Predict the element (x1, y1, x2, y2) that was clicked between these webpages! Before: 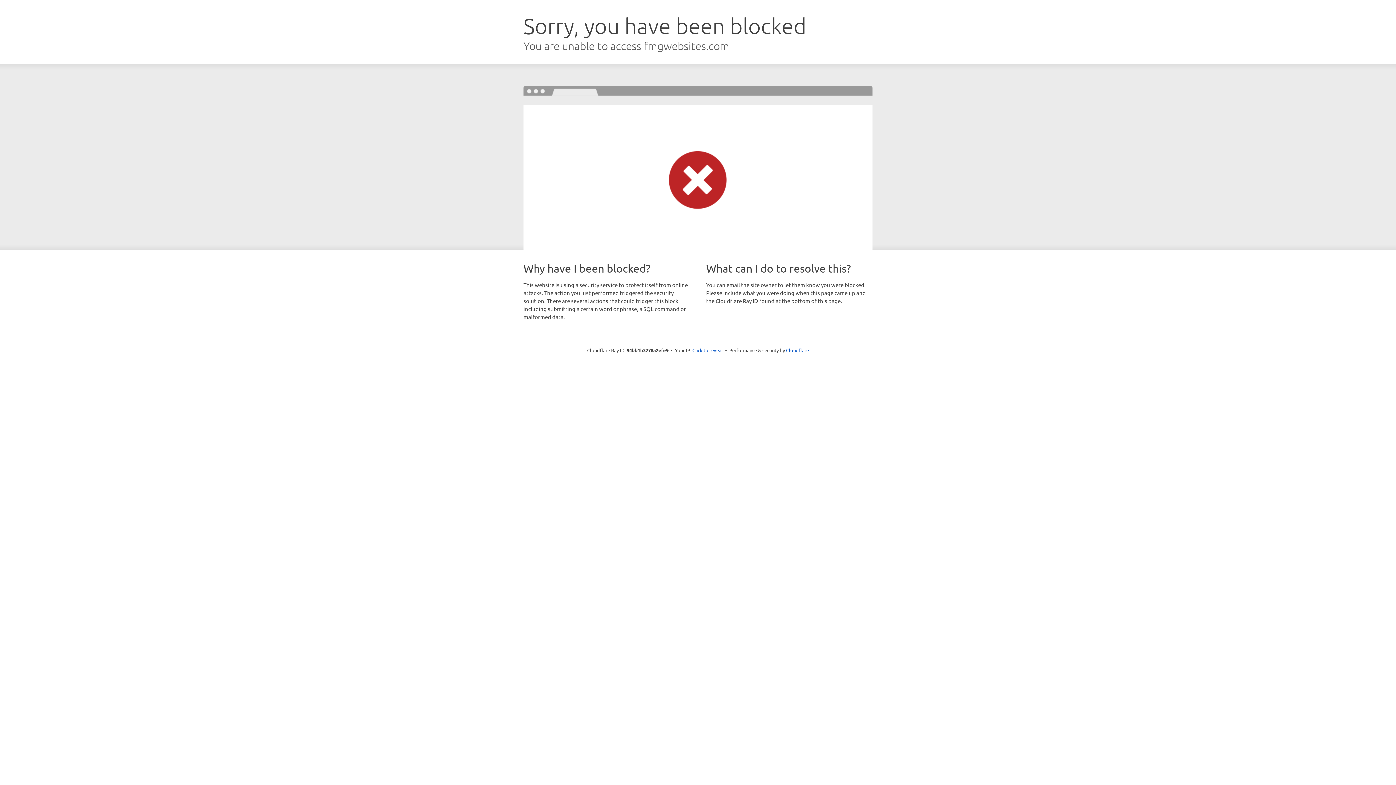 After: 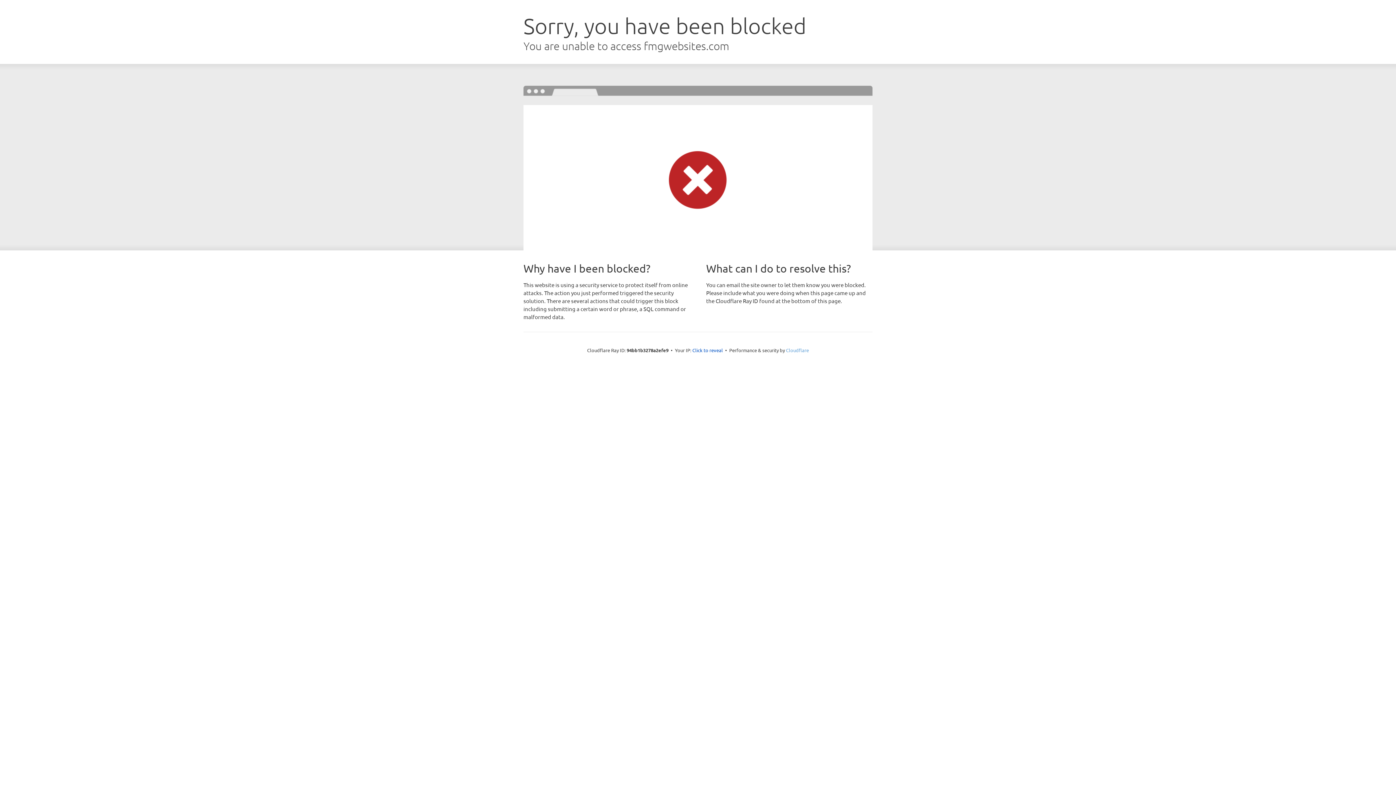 Action: bbox: (786, 347, 809, 353) label: Cloudflare